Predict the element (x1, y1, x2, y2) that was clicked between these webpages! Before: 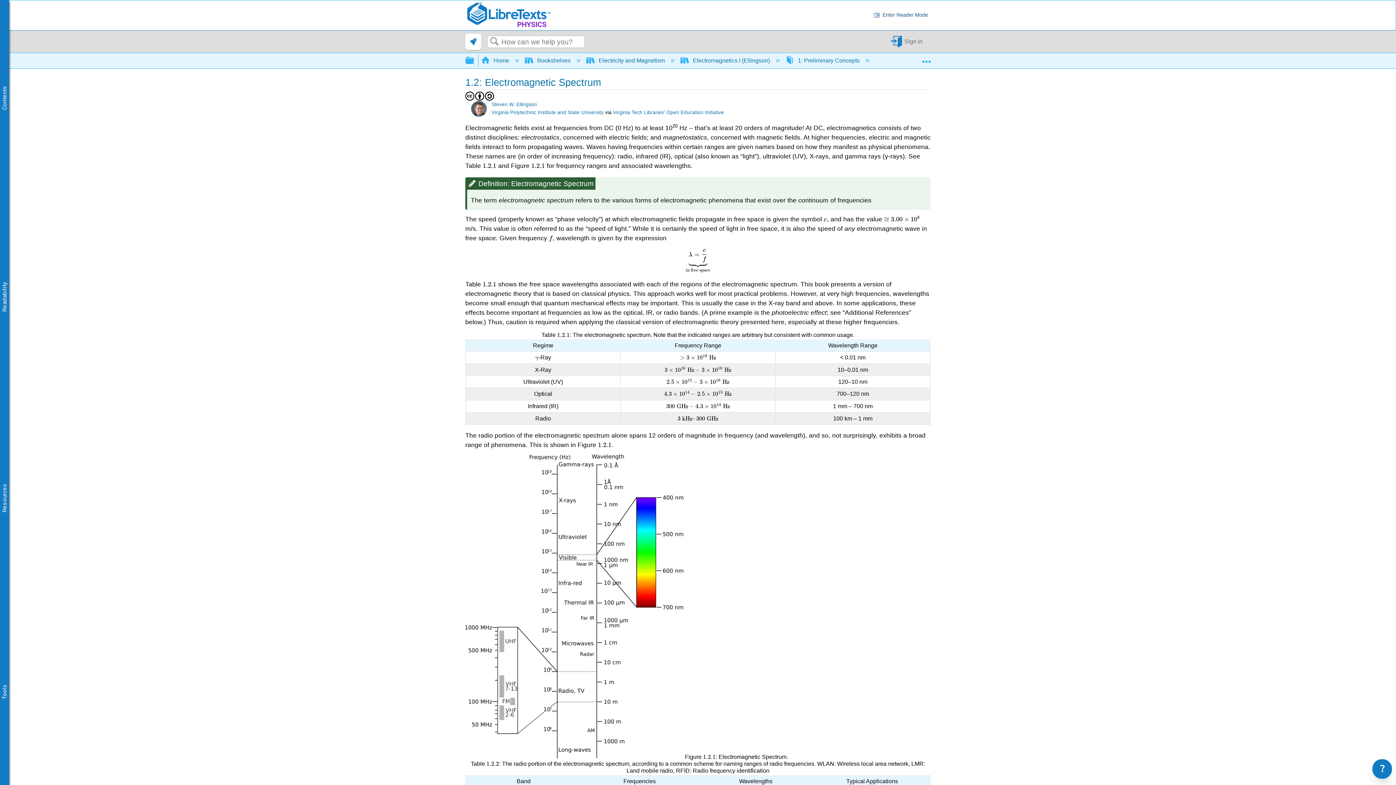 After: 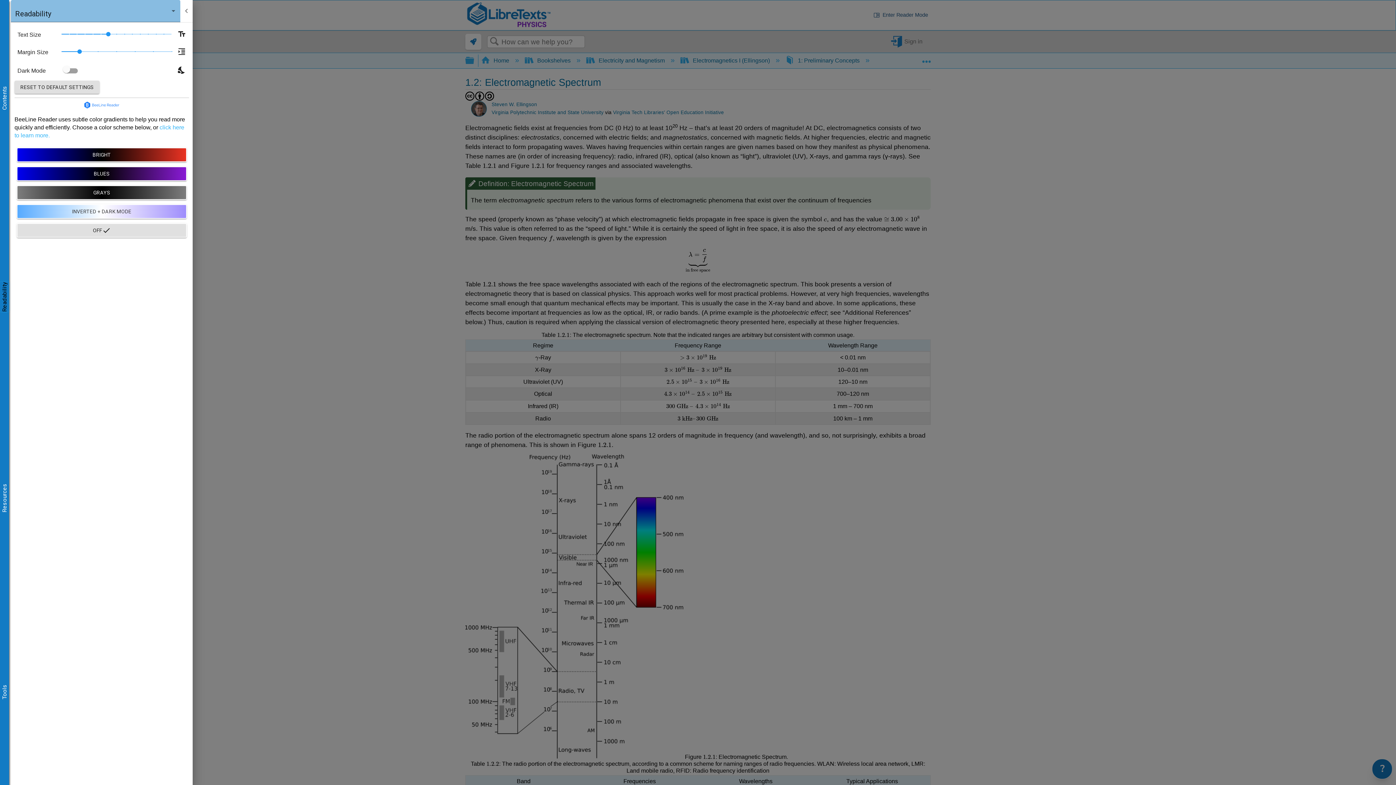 Action: bbox: (0, 281, 9, 312) label: Readability